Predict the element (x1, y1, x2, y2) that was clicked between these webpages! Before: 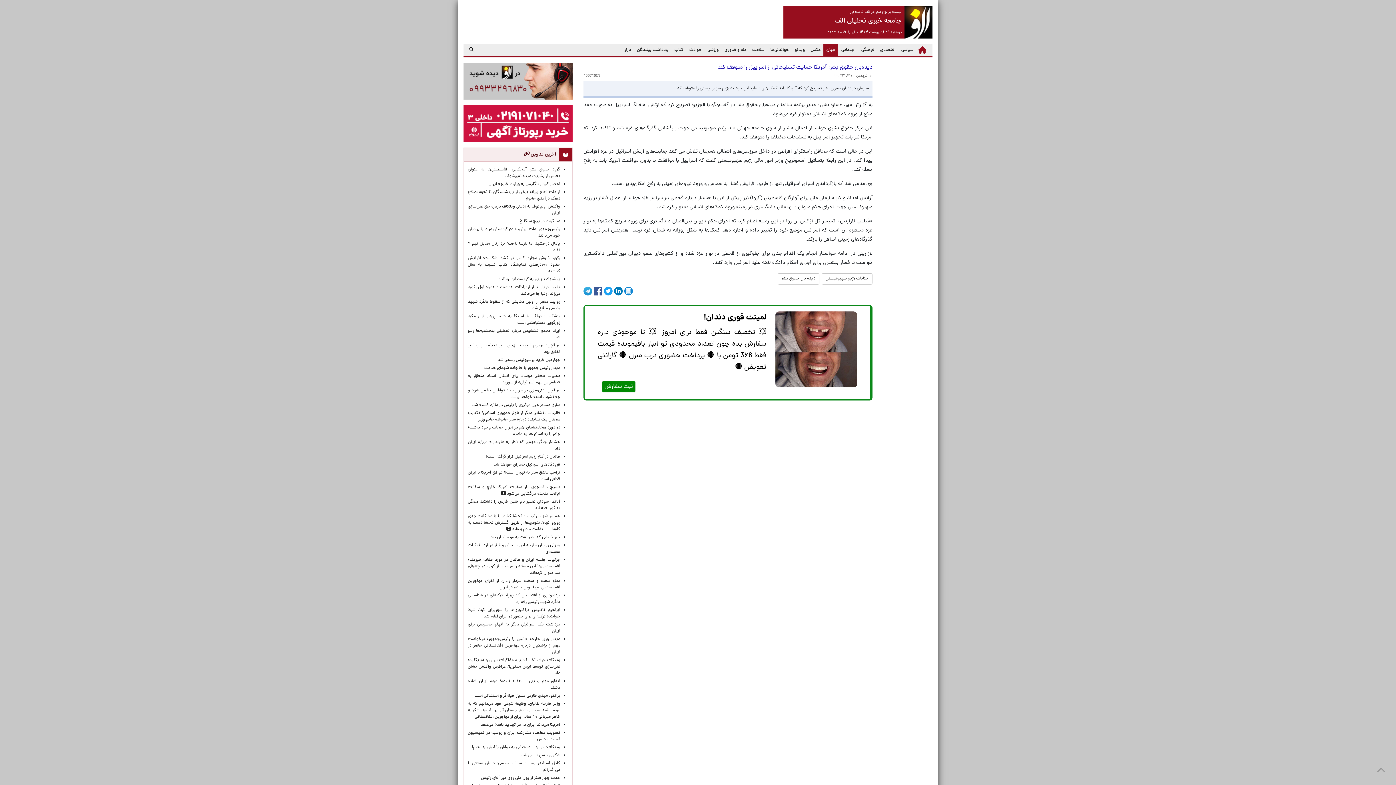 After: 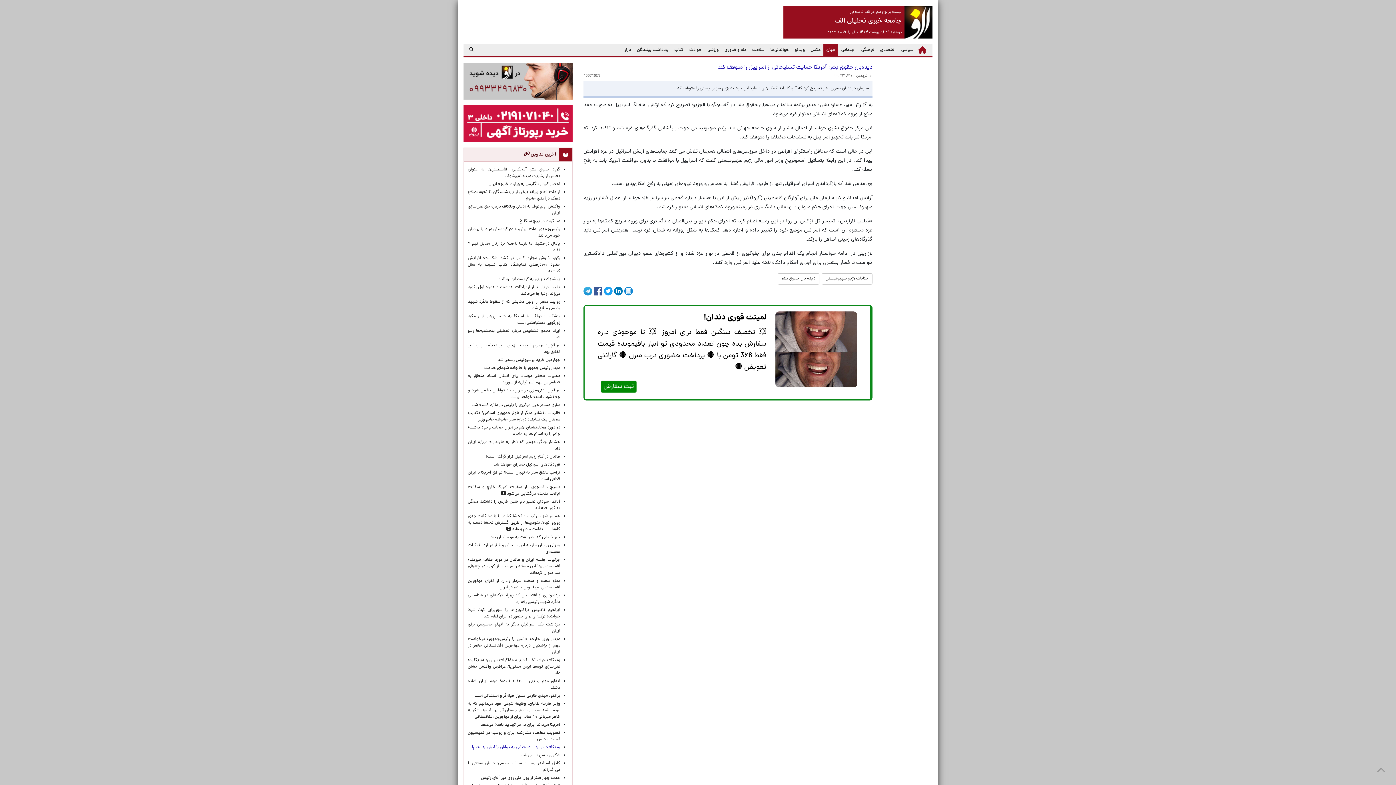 Action: label: ویتکاف: خواهان دستیابی به توافق با ایران هستیم! bbox: (472, 744, 560, 751)